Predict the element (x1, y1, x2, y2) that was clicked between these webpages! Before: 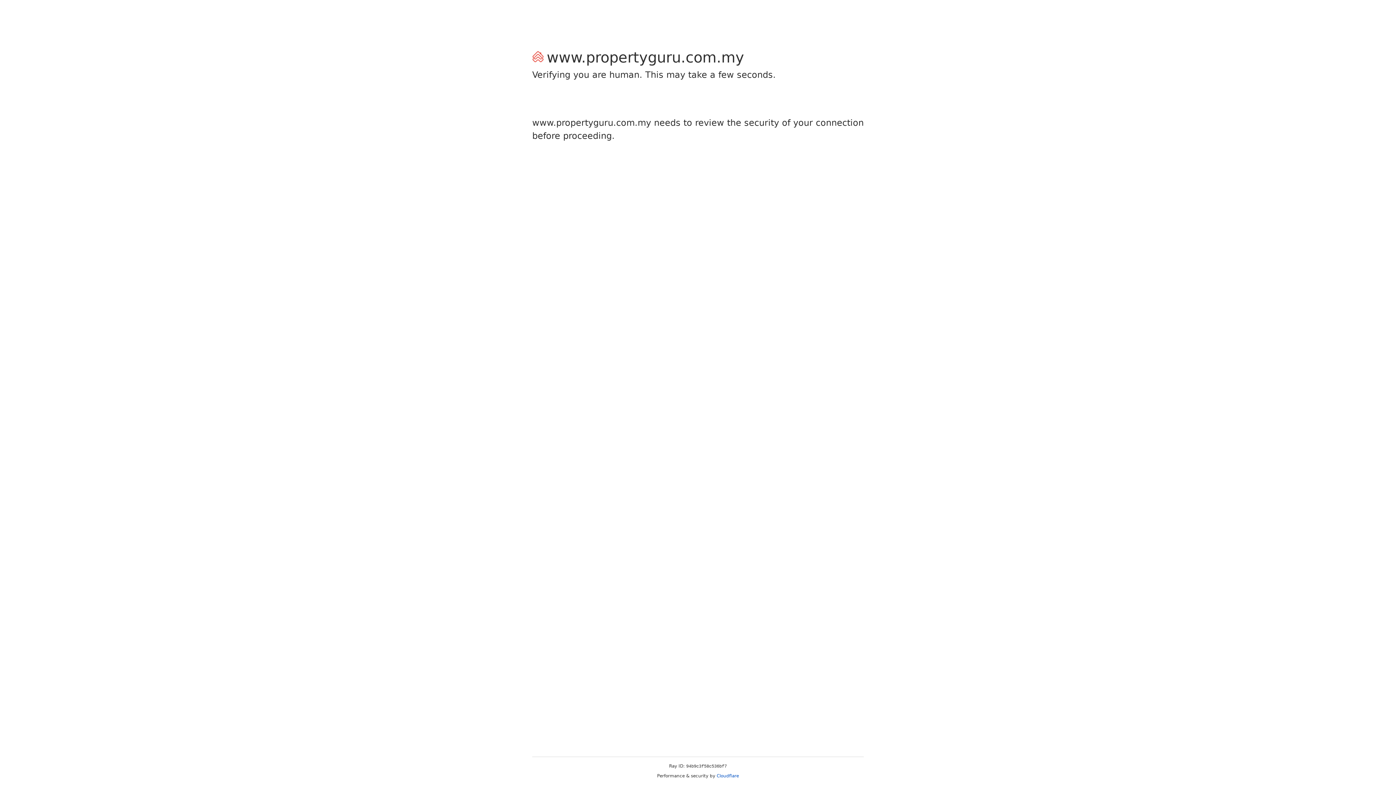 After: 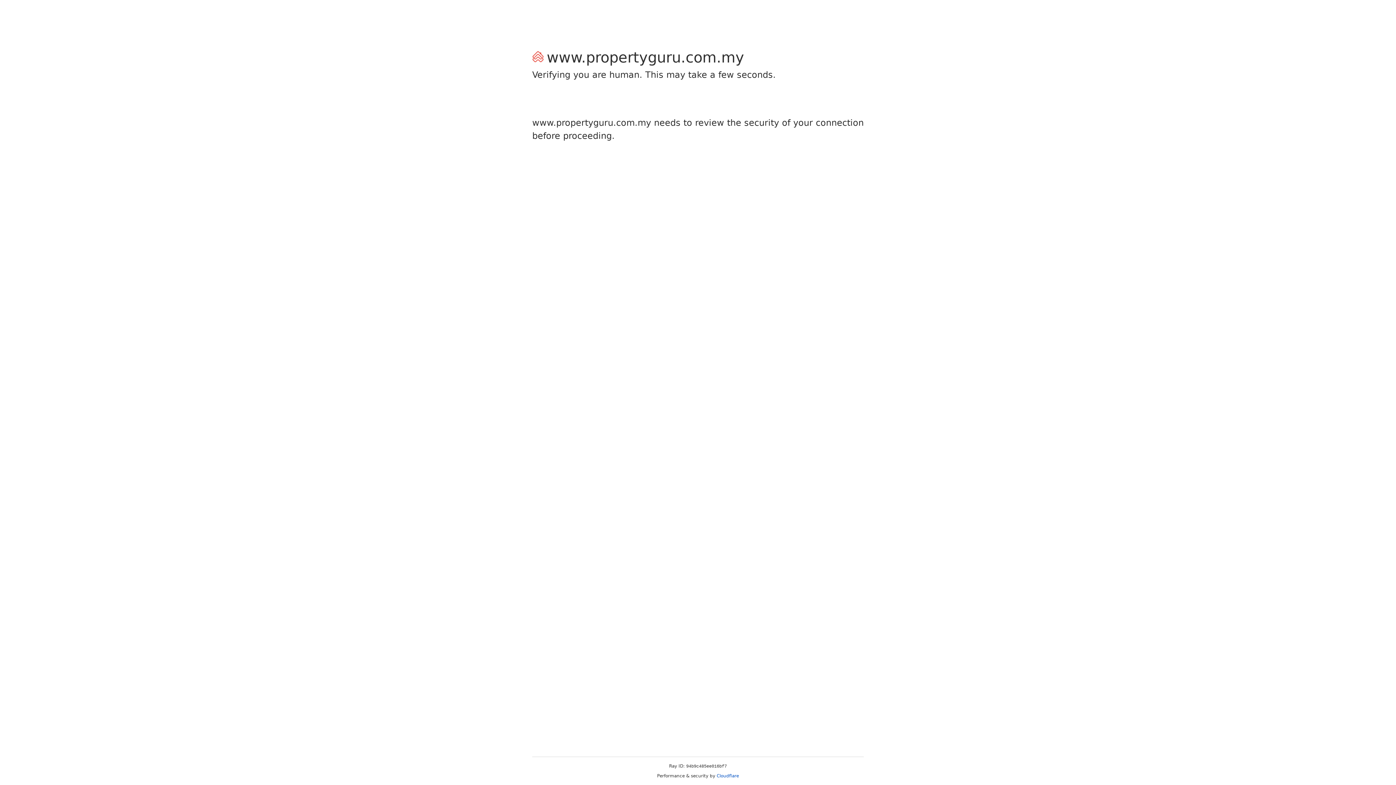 Action: bbox: (716, 773, 739, 778) label: Cloudflare